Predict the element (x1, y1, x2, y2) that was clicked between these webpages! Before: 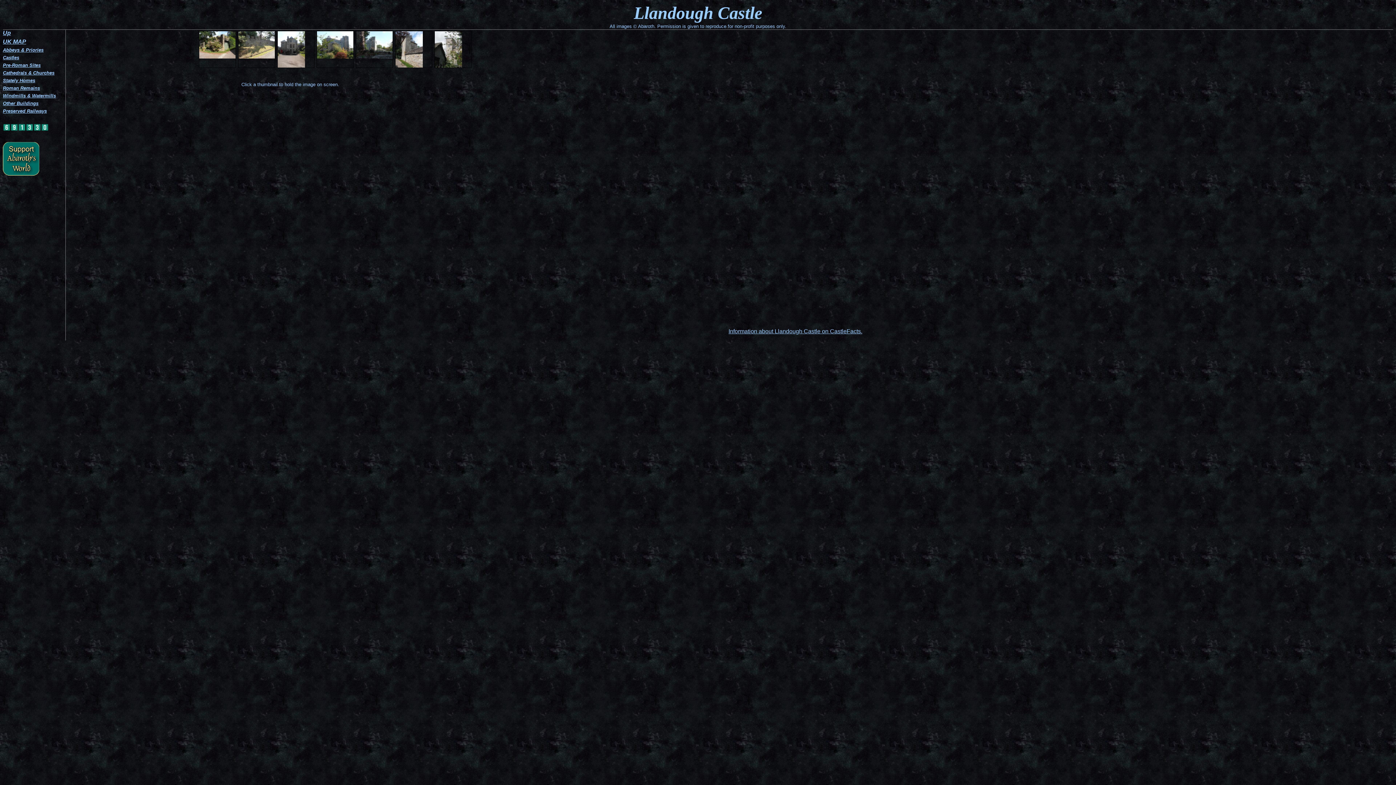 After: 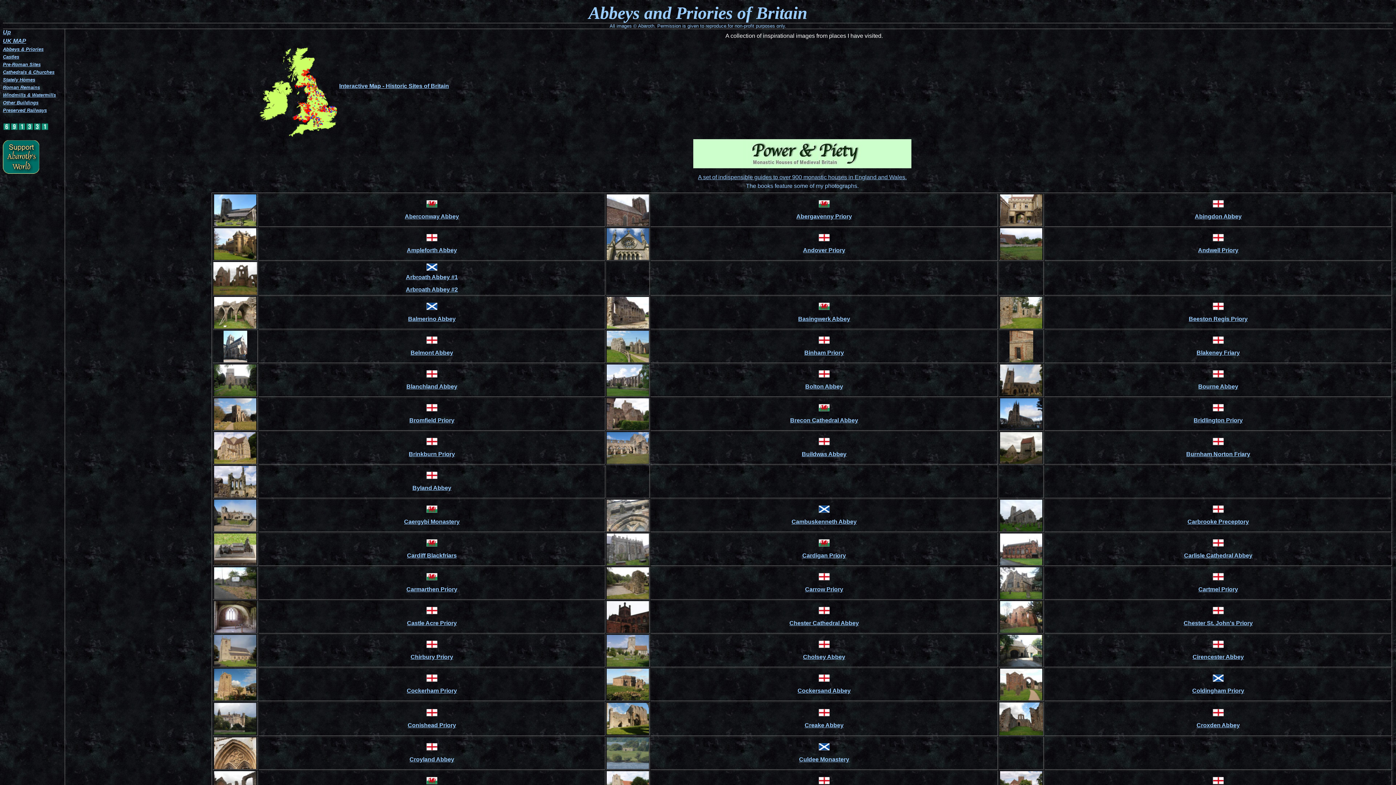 Action: label: Abbeys & Priories bbox: (2, 47, 43, 52)